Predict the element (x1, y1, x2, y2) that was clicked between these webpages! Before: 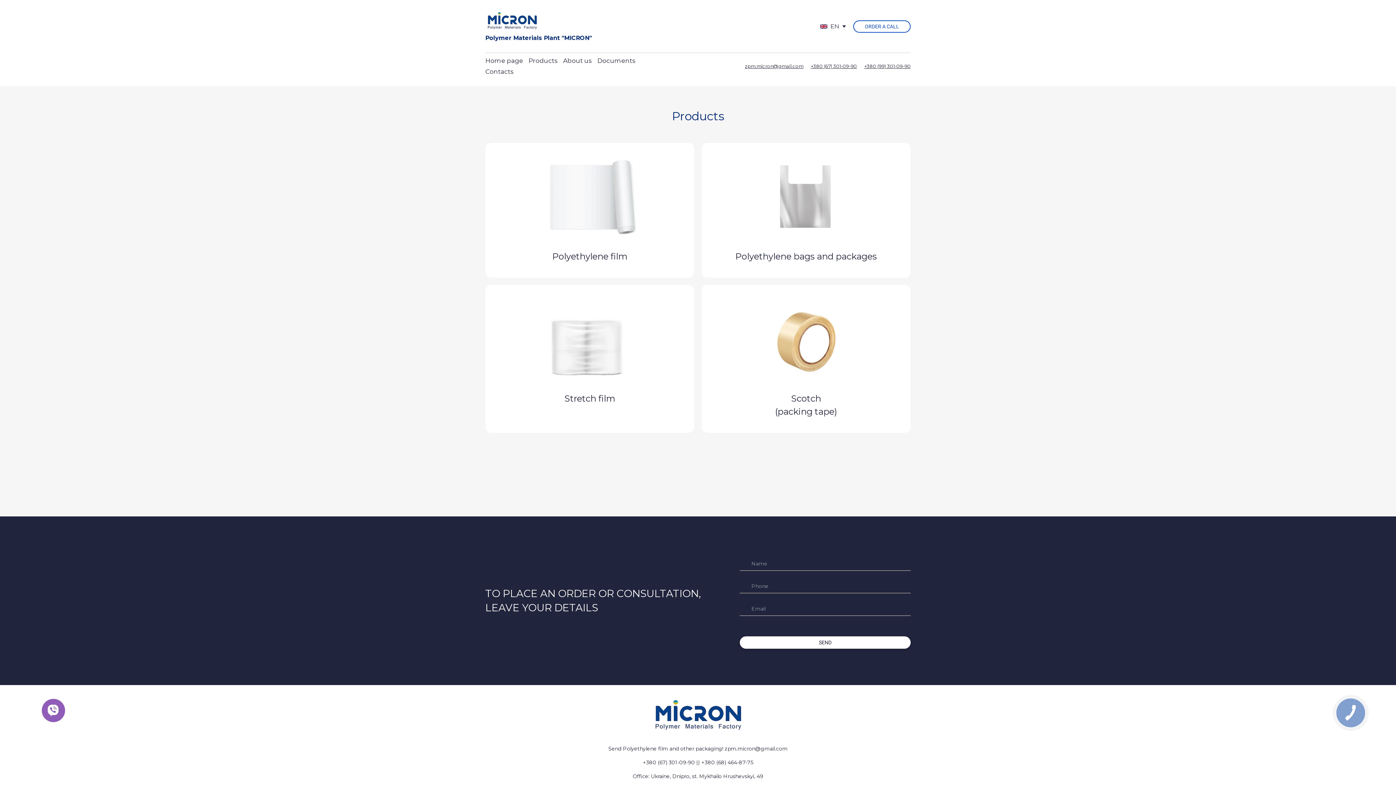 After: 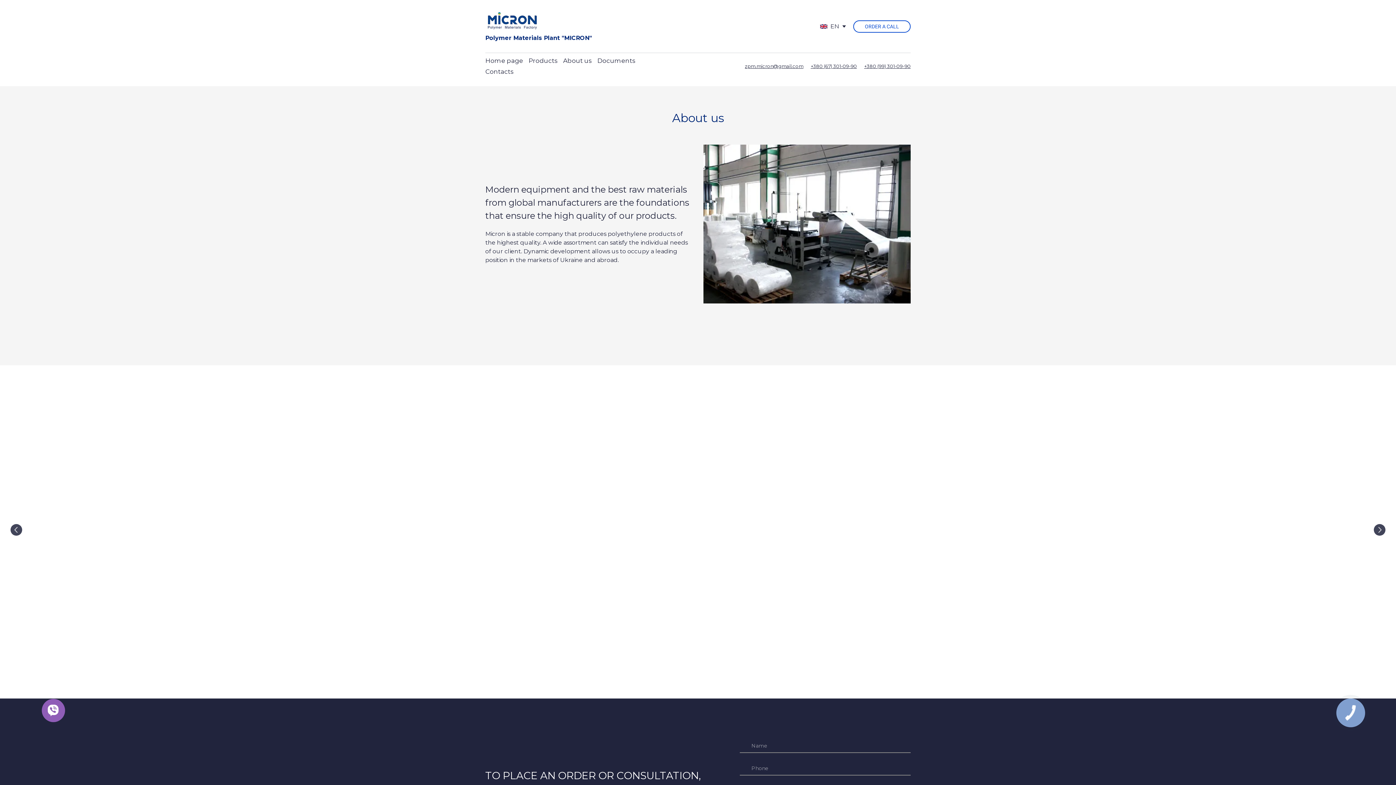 Action: label: About us bbox: (563, 56, 592, 64)